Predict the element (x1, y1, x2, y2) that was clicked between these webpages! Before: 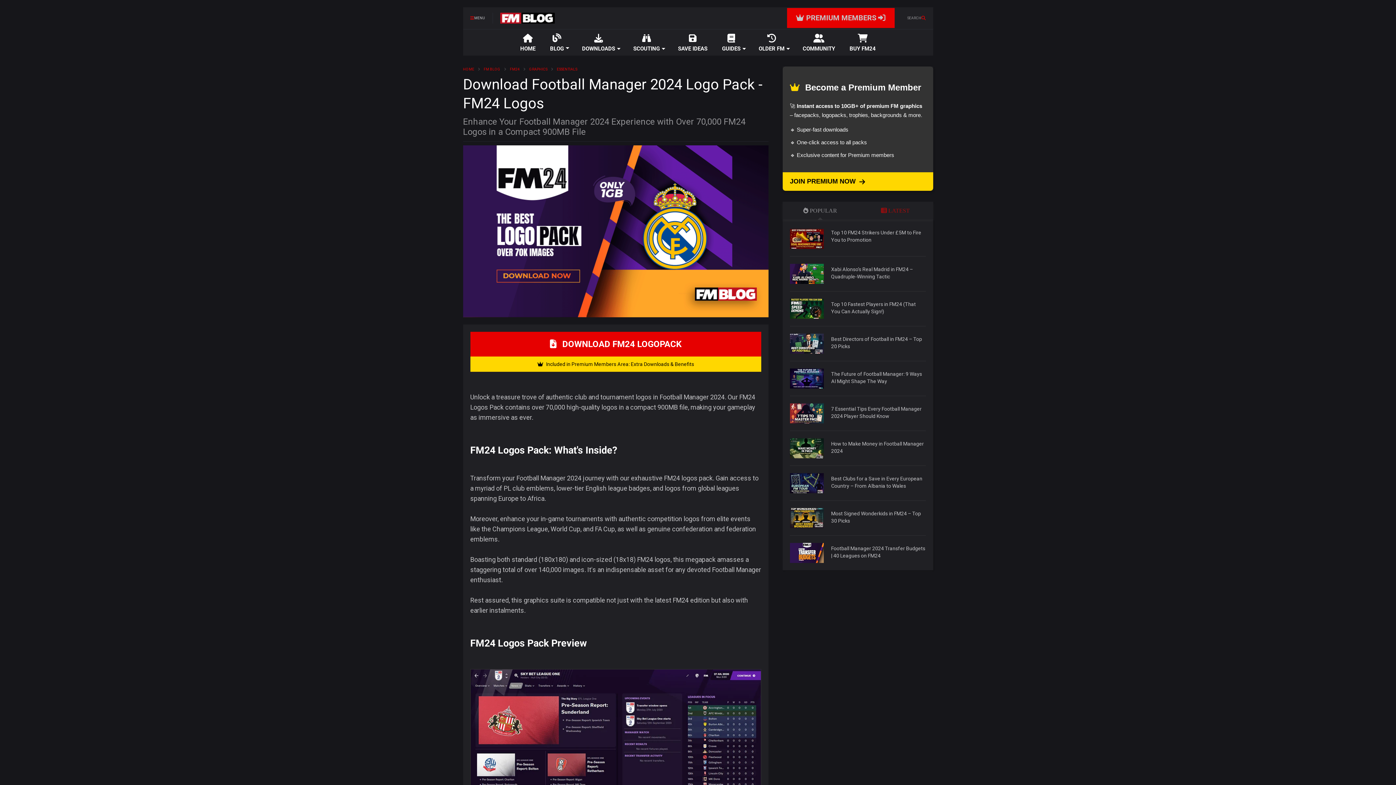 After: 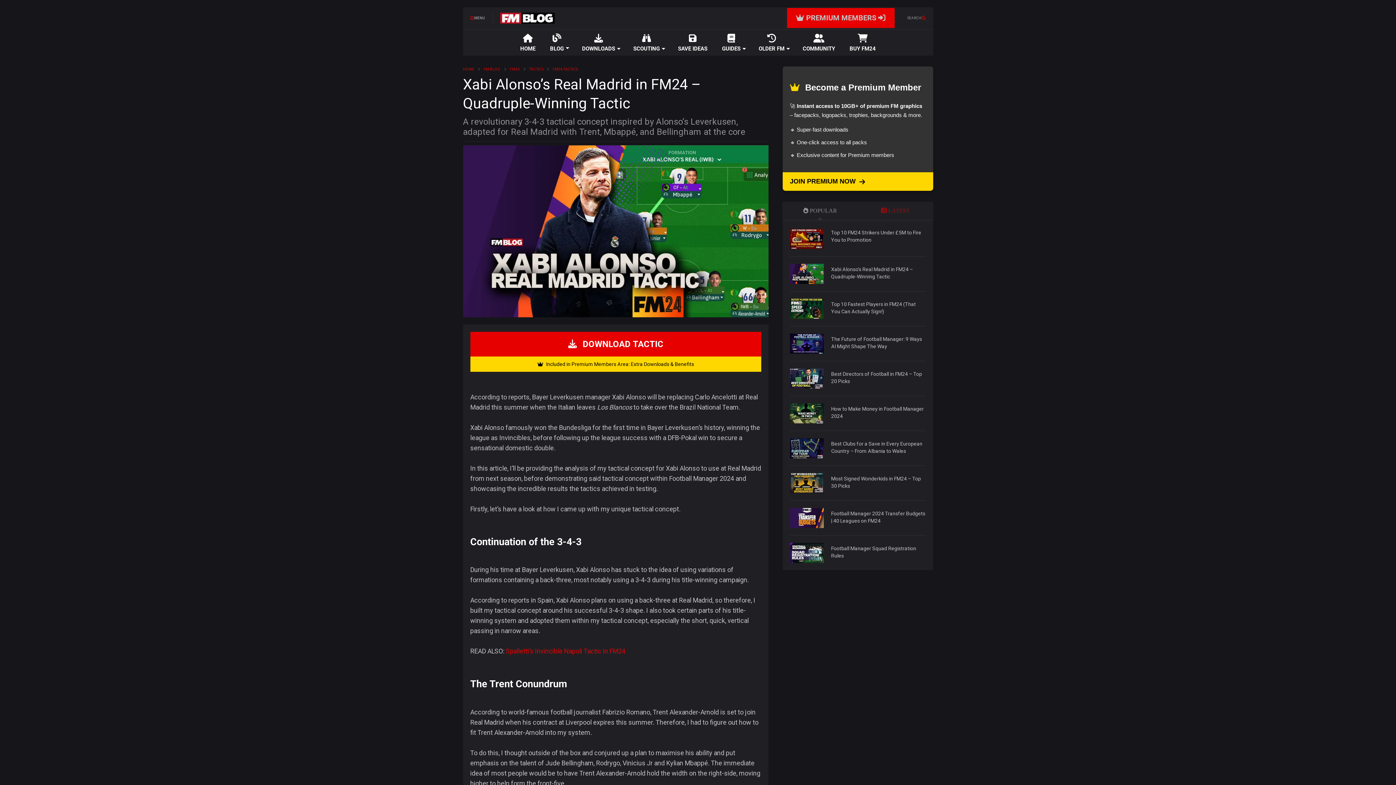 Action: bbox: (790, 264, 824, 284)